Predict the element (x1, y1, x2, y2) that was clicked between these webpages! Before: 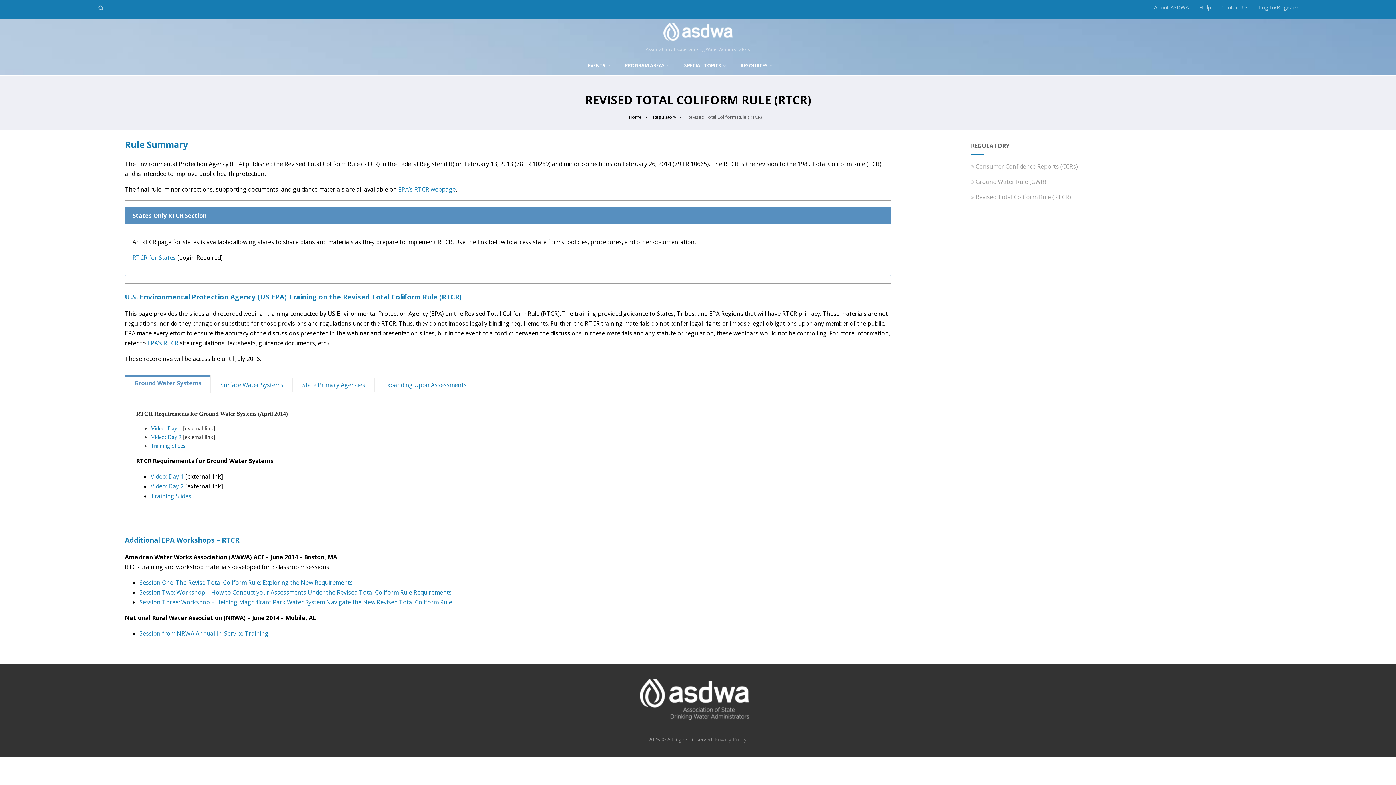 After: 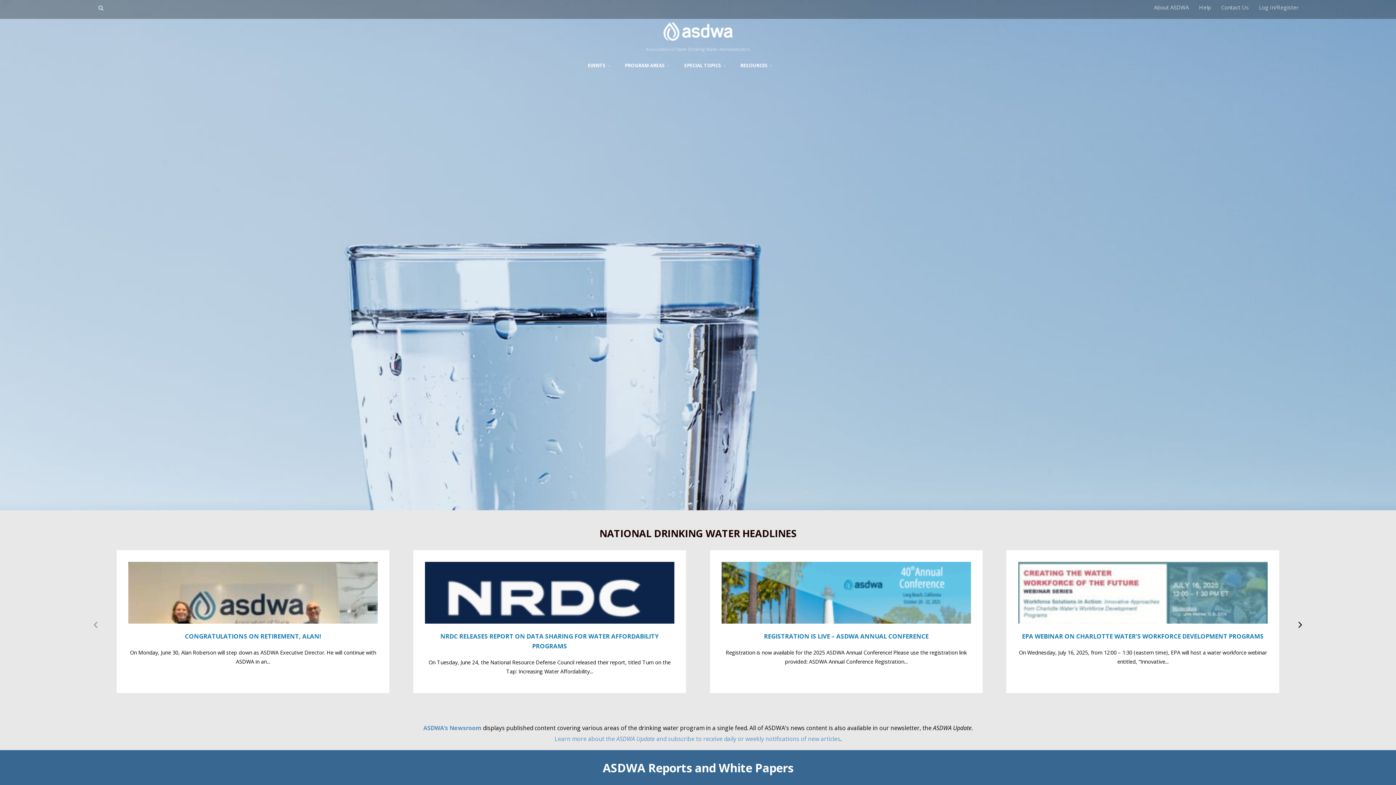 Action: bbox: (663, 38, 732, 46)